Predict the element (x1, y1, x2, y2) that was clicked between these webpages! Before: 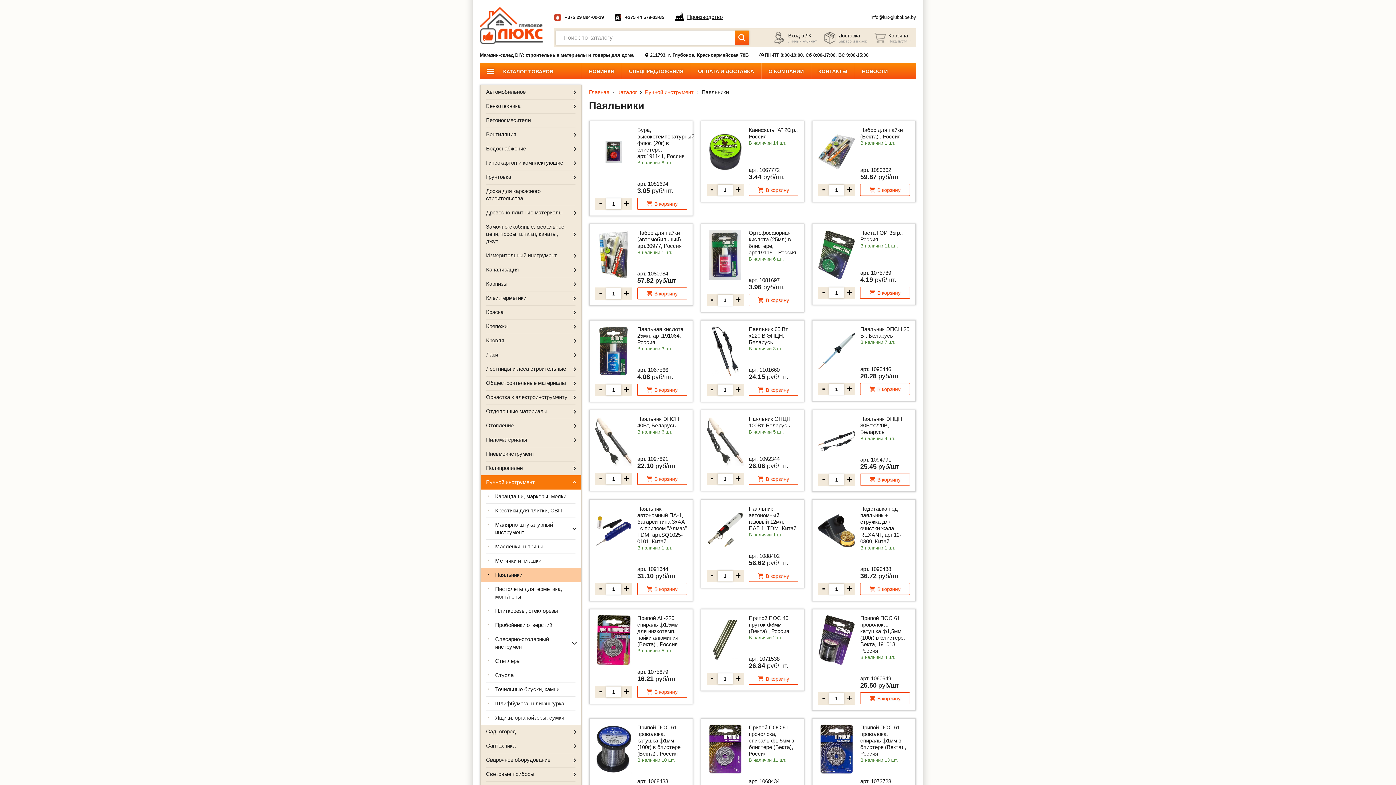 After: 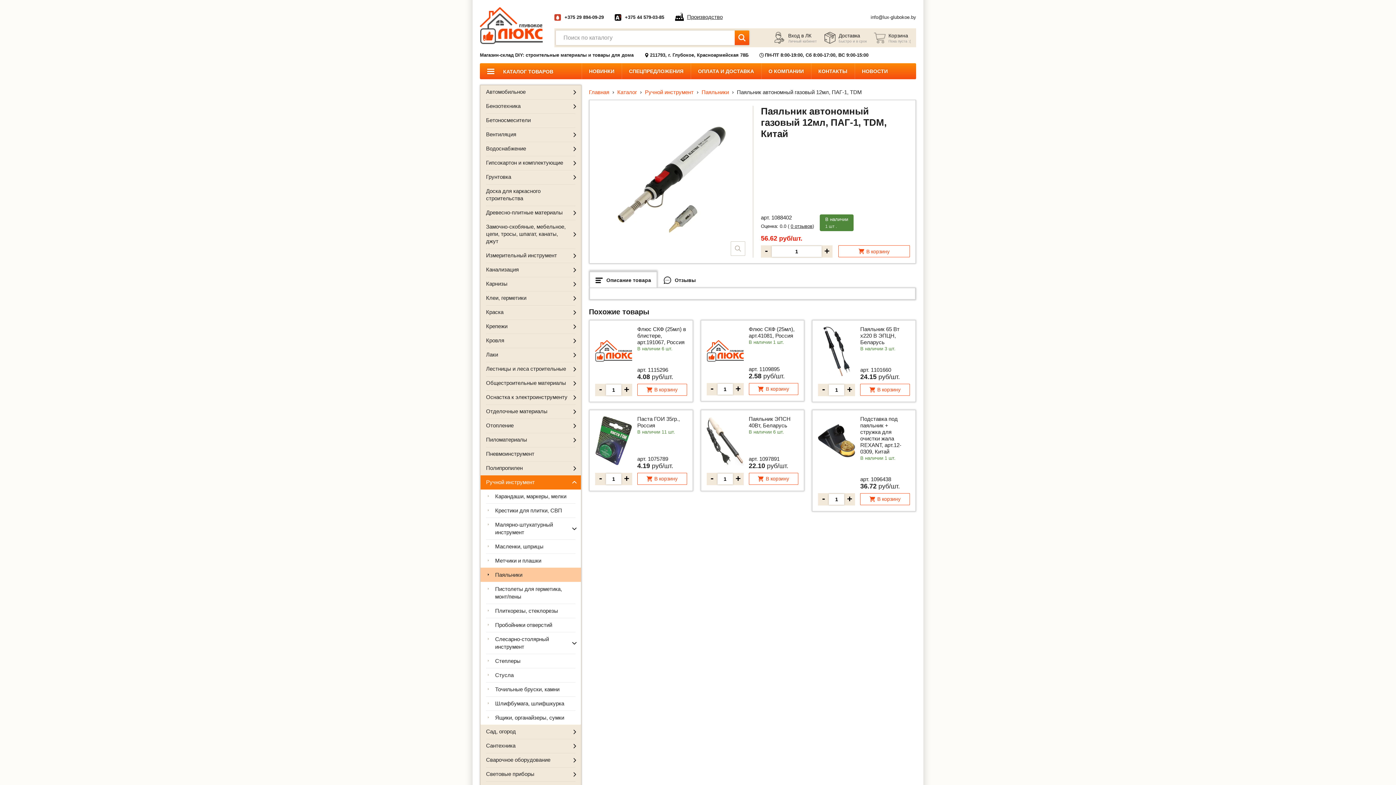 Action: bbox: (706, 505, 743, 556)